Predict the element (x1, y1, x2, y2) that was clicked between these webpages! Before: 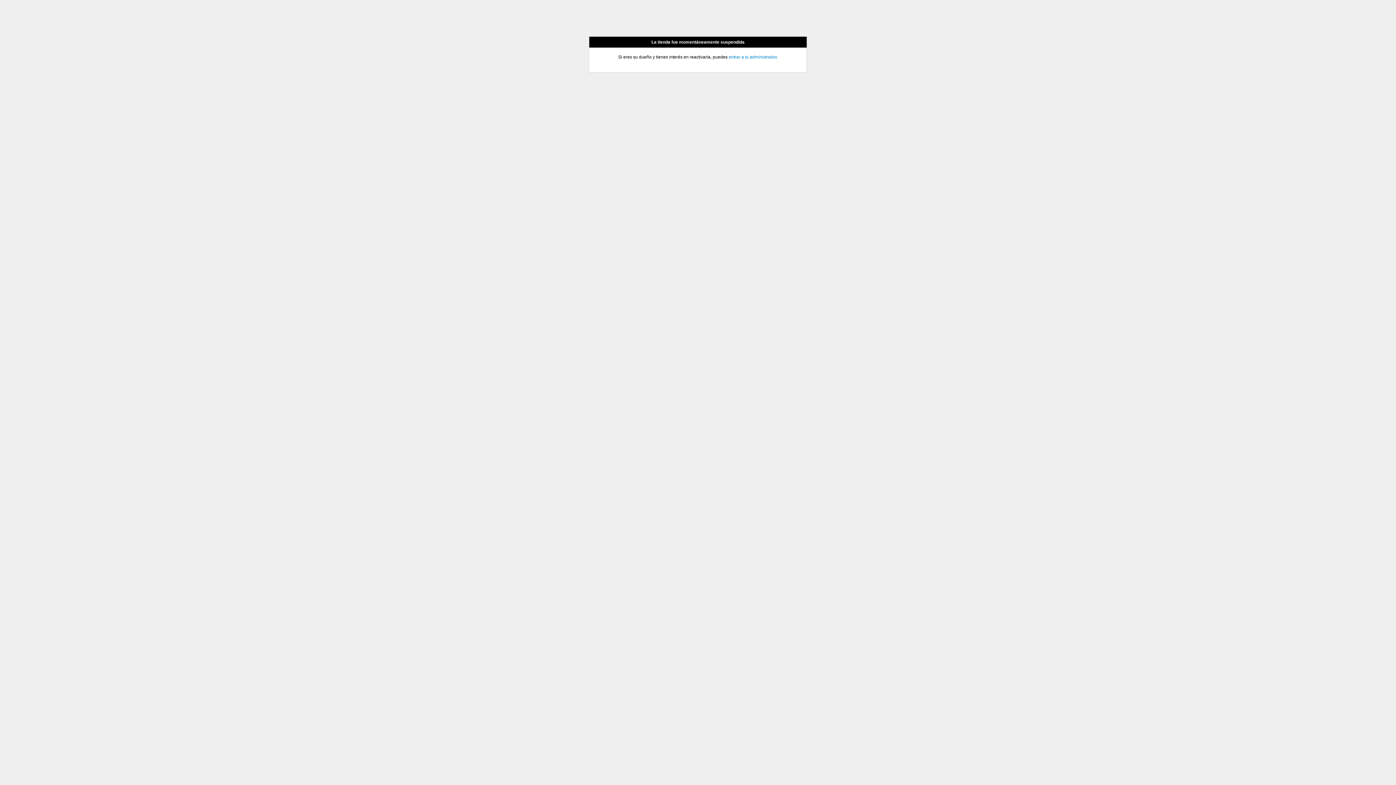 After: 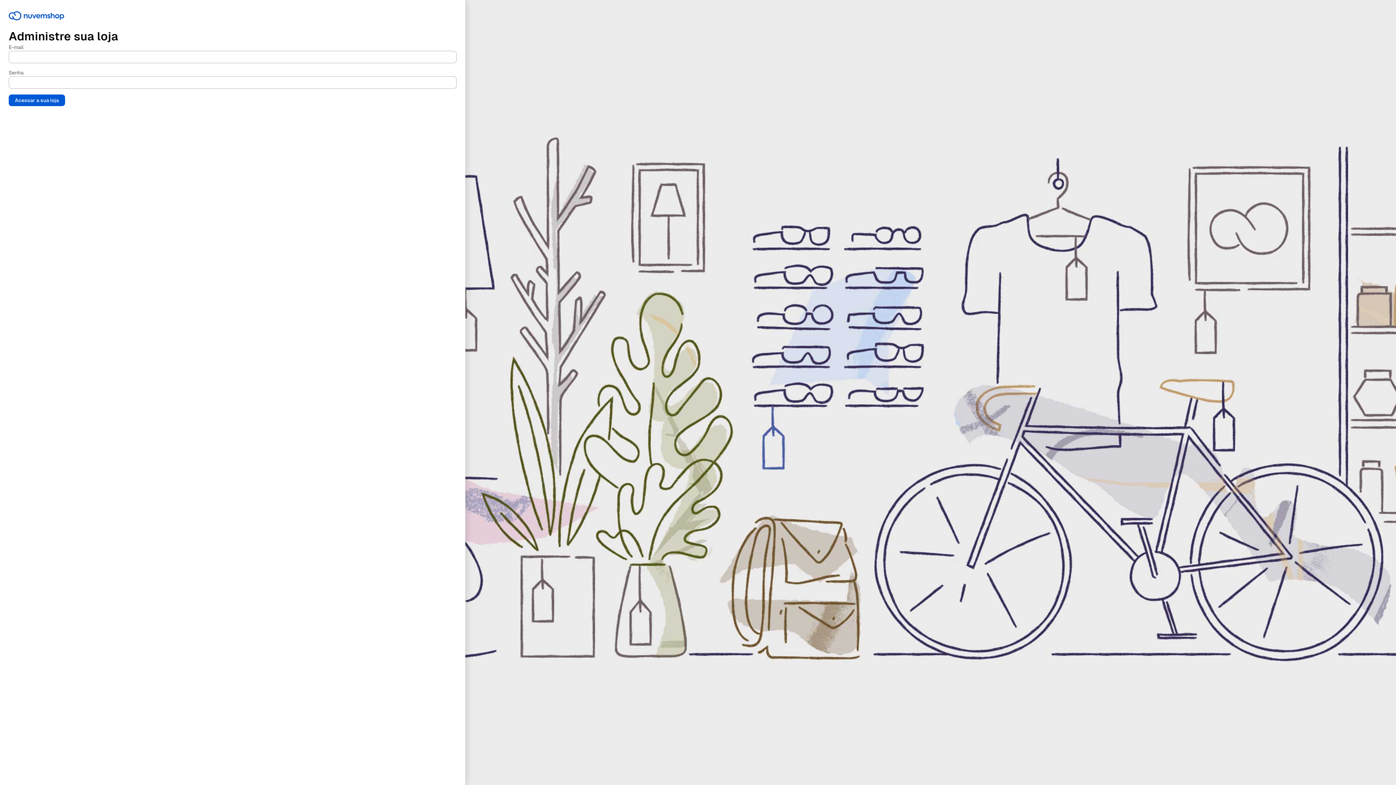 Action: bbox: (728, 54, 776, 59) label: entrar a tu administrador